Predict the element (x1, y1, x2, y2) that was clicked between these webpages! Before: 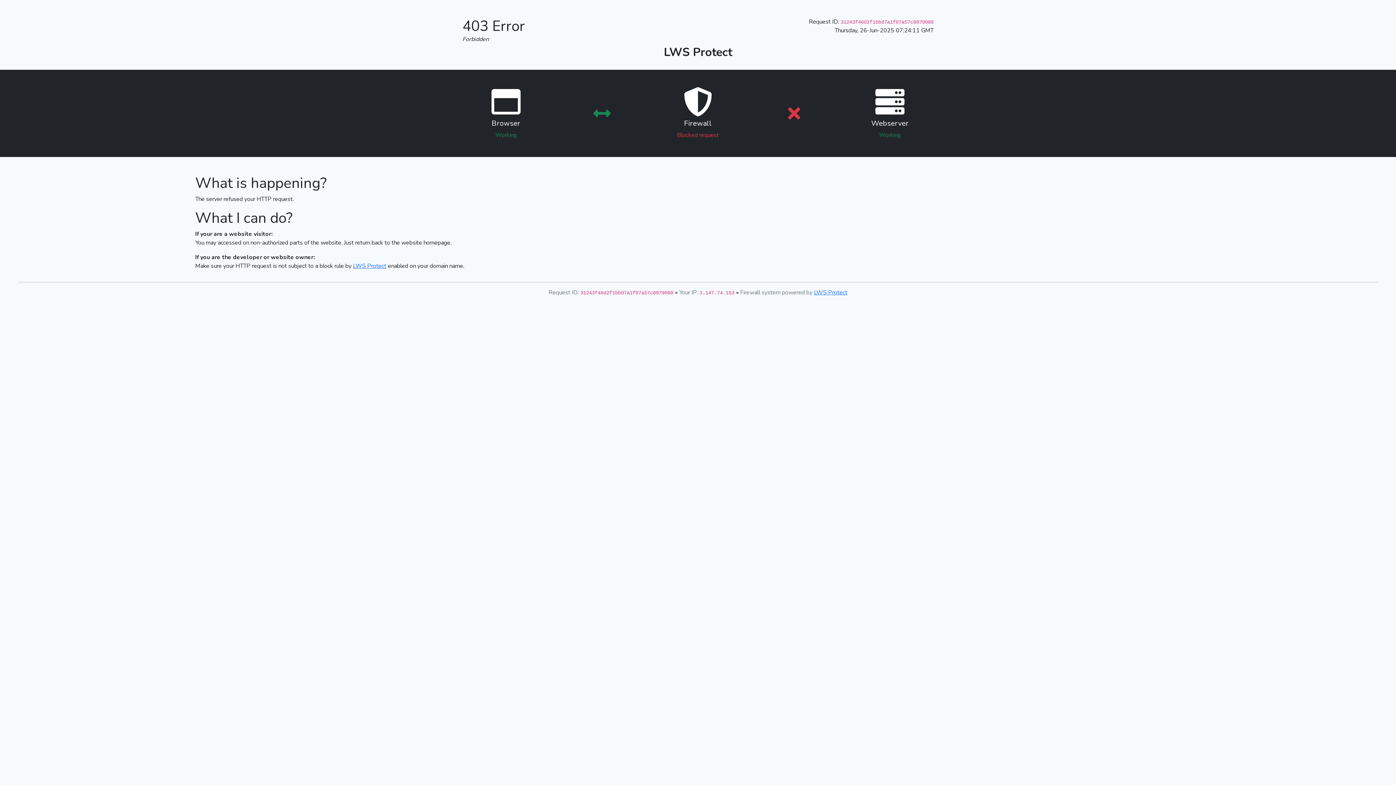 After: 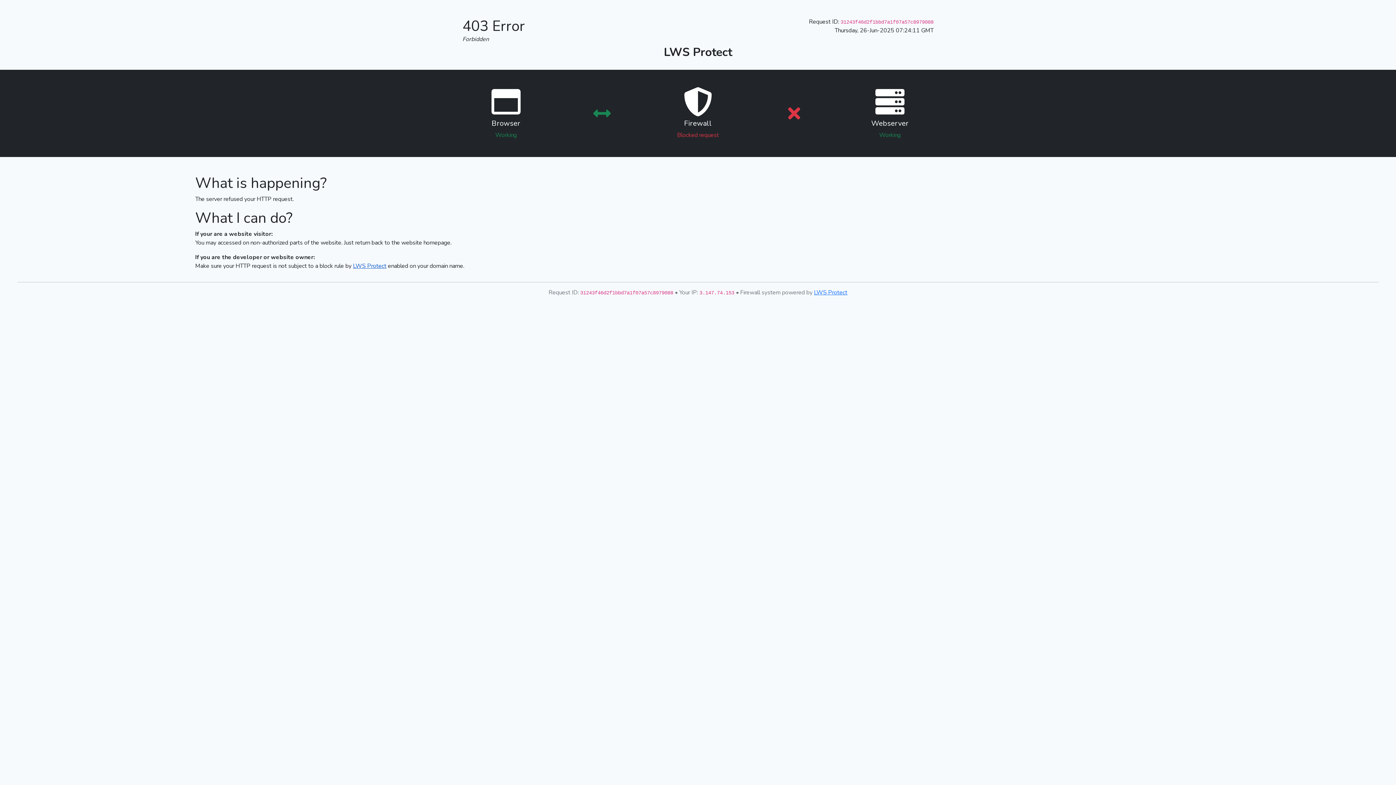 Action: label: LWS Protect bbox: (353, 262, 386, 270)